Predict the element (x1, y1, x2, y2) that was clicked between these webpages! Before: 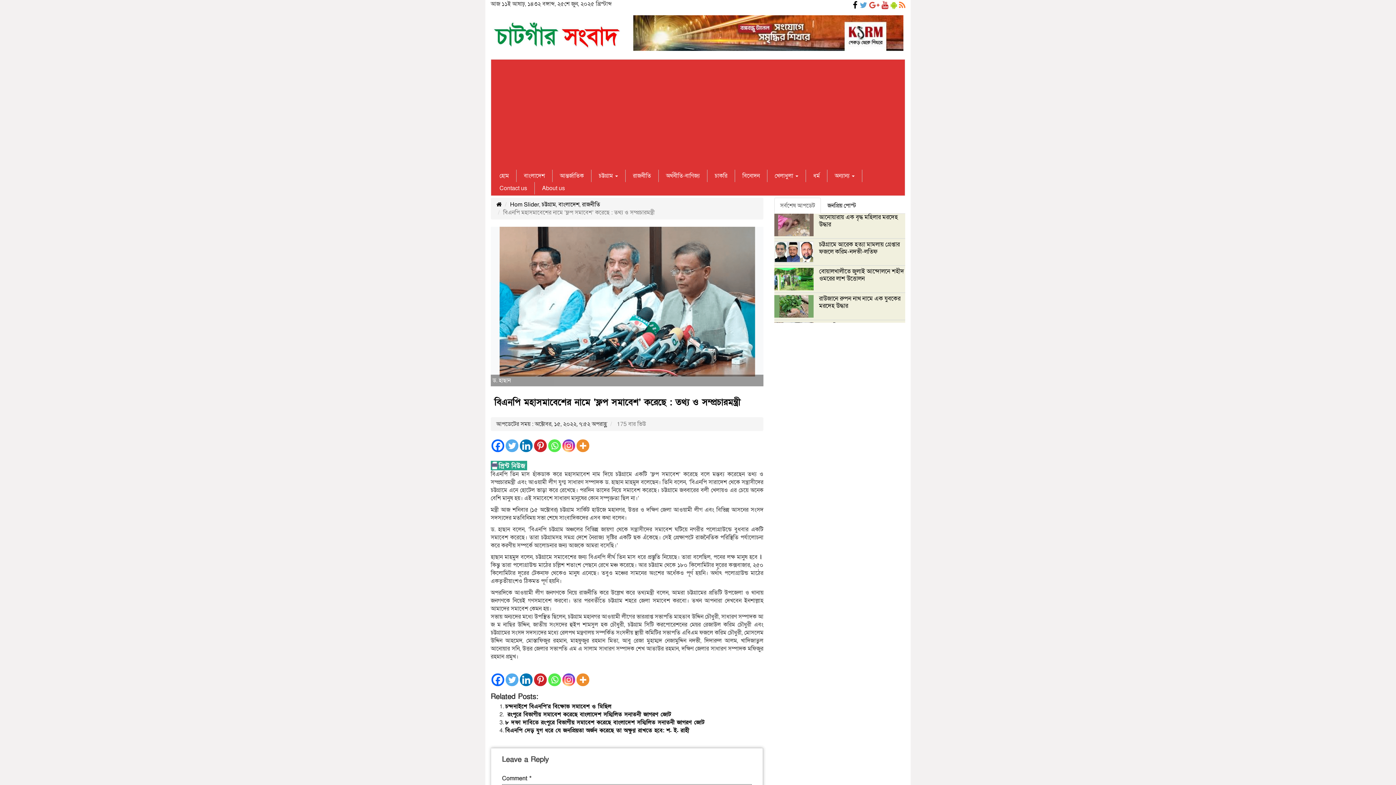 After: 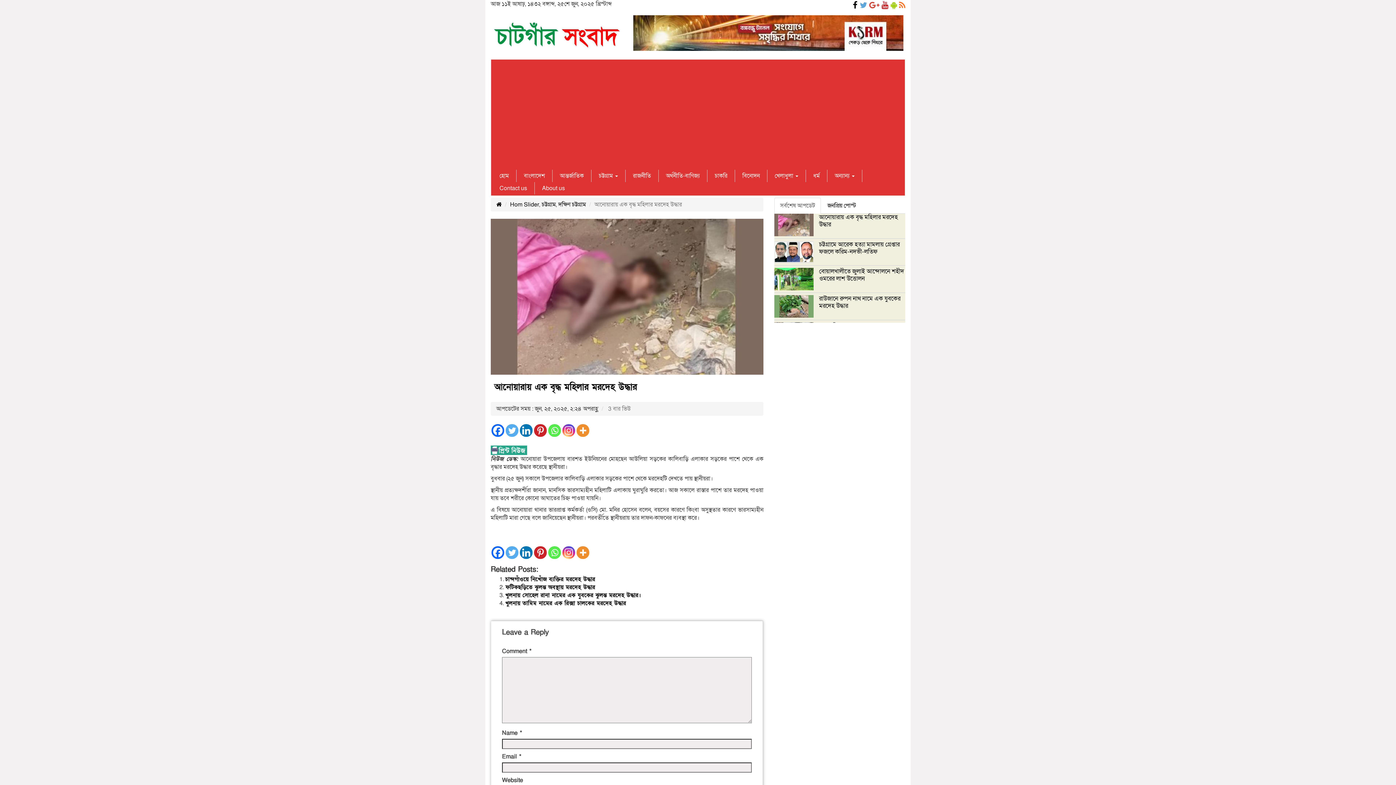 Action: label: আনোয়ারায় এক বৃদ্ধ মহিলার মরদেহ উদ্ধার bbox: (819, 213, 898, 228)